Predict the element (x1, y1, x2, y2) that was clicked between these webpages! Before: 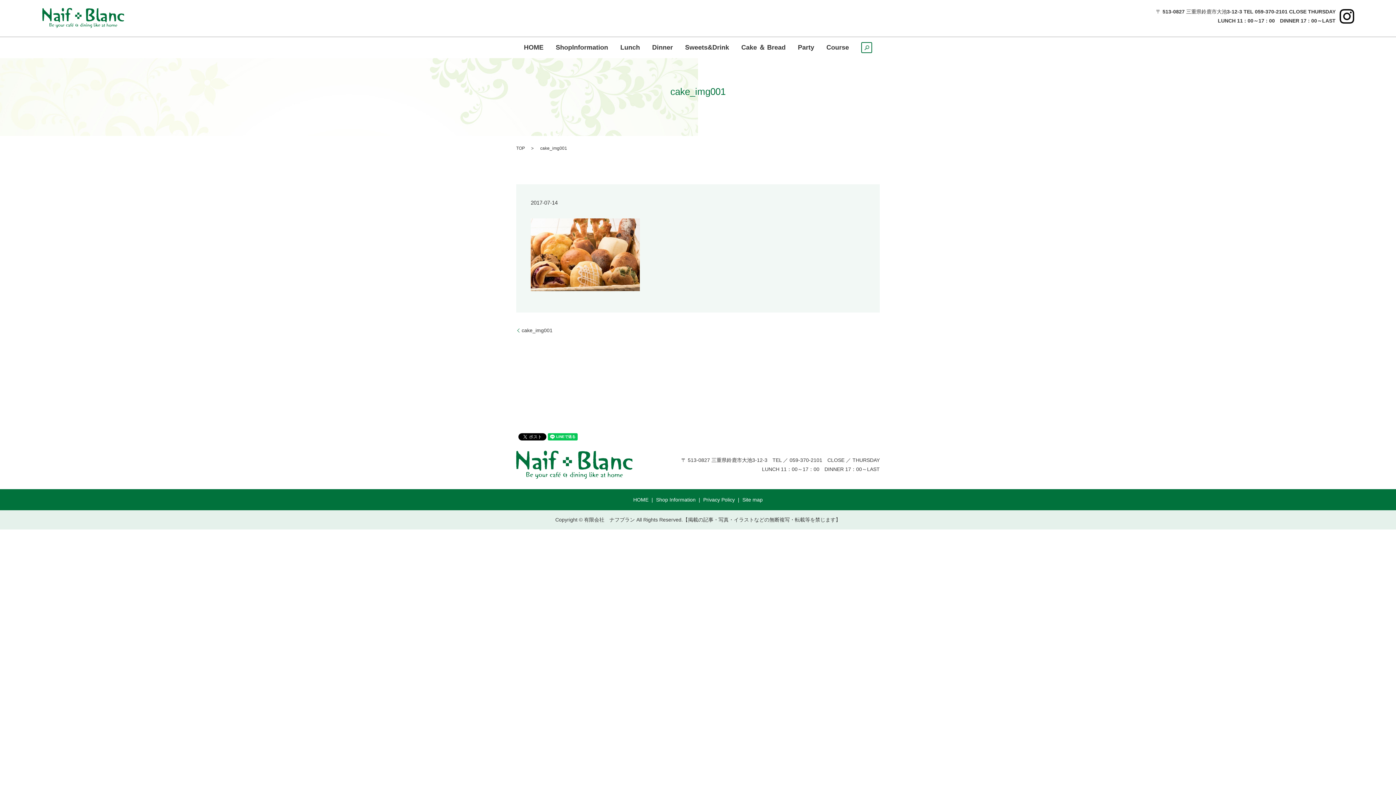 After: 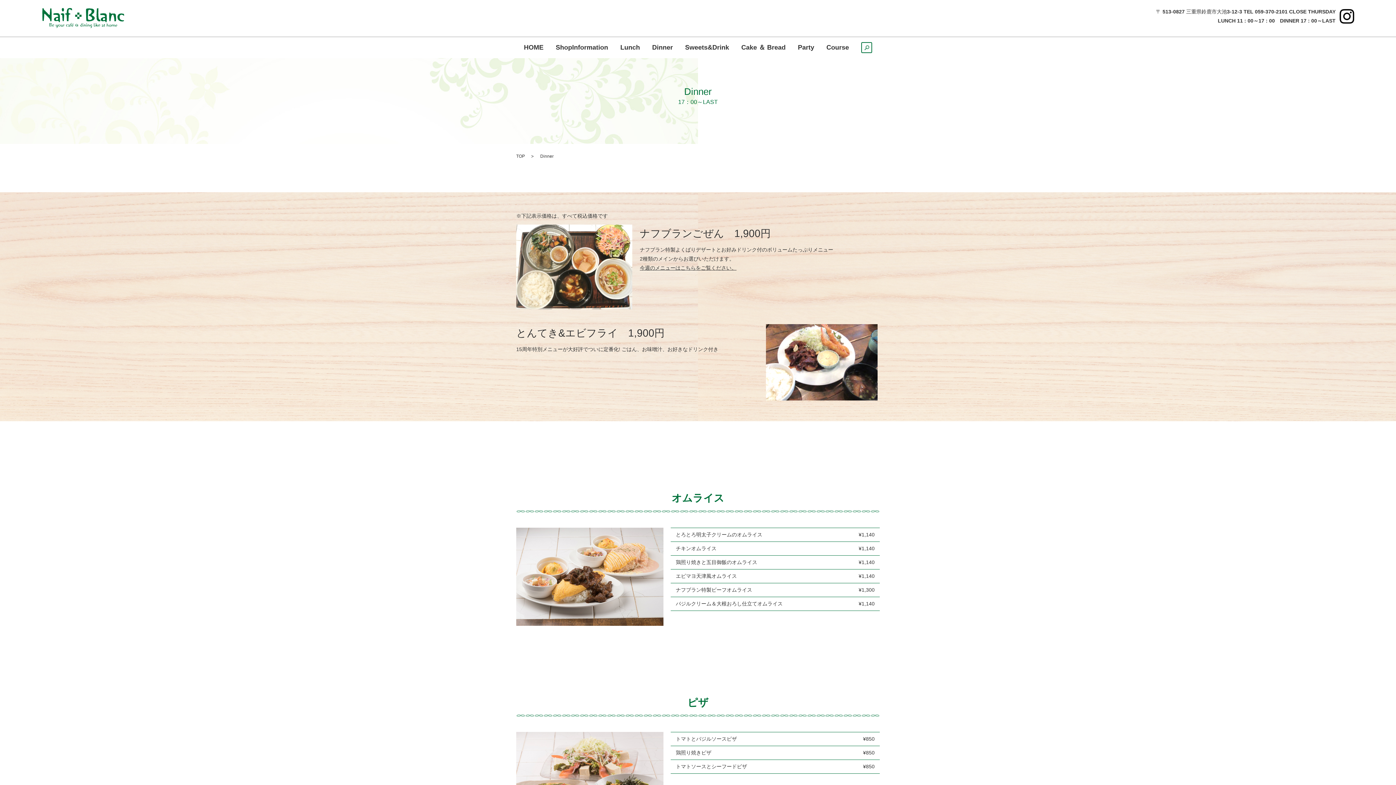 Action: bbox: (652, 41, 673, 53) label: Dinner